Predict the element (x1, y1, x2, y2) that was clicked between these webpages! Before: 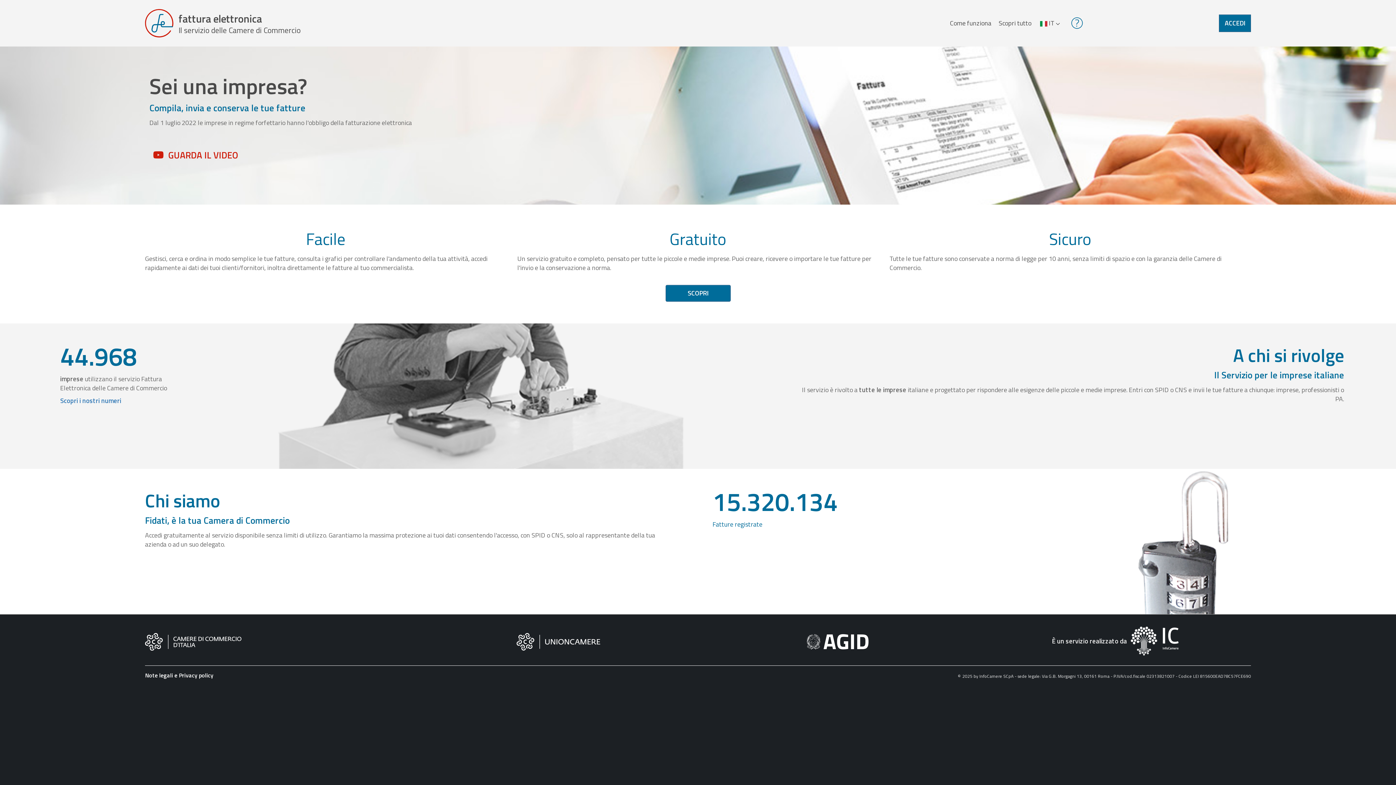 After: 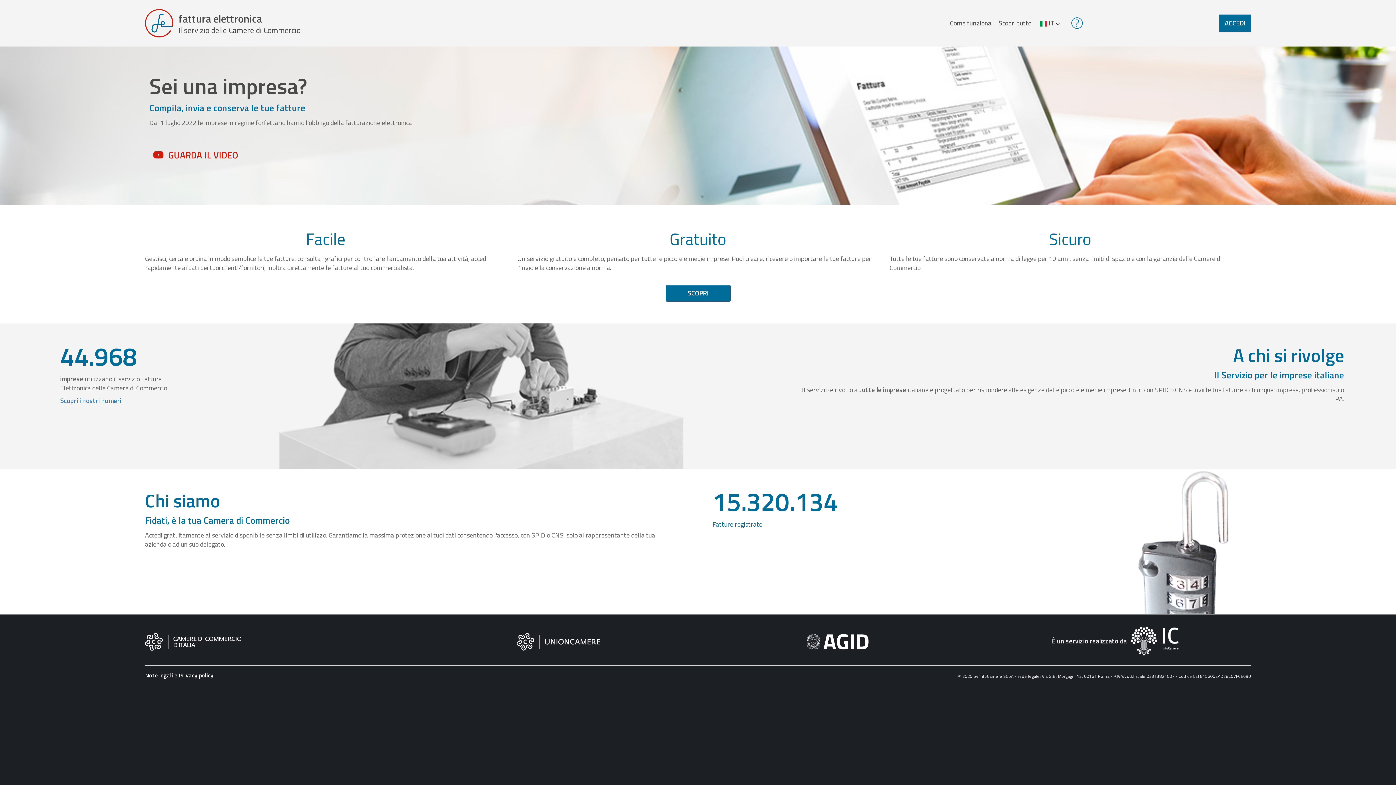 Action: label: GUARDA IL VIDEO bbox: (164, 148, 238, 162)